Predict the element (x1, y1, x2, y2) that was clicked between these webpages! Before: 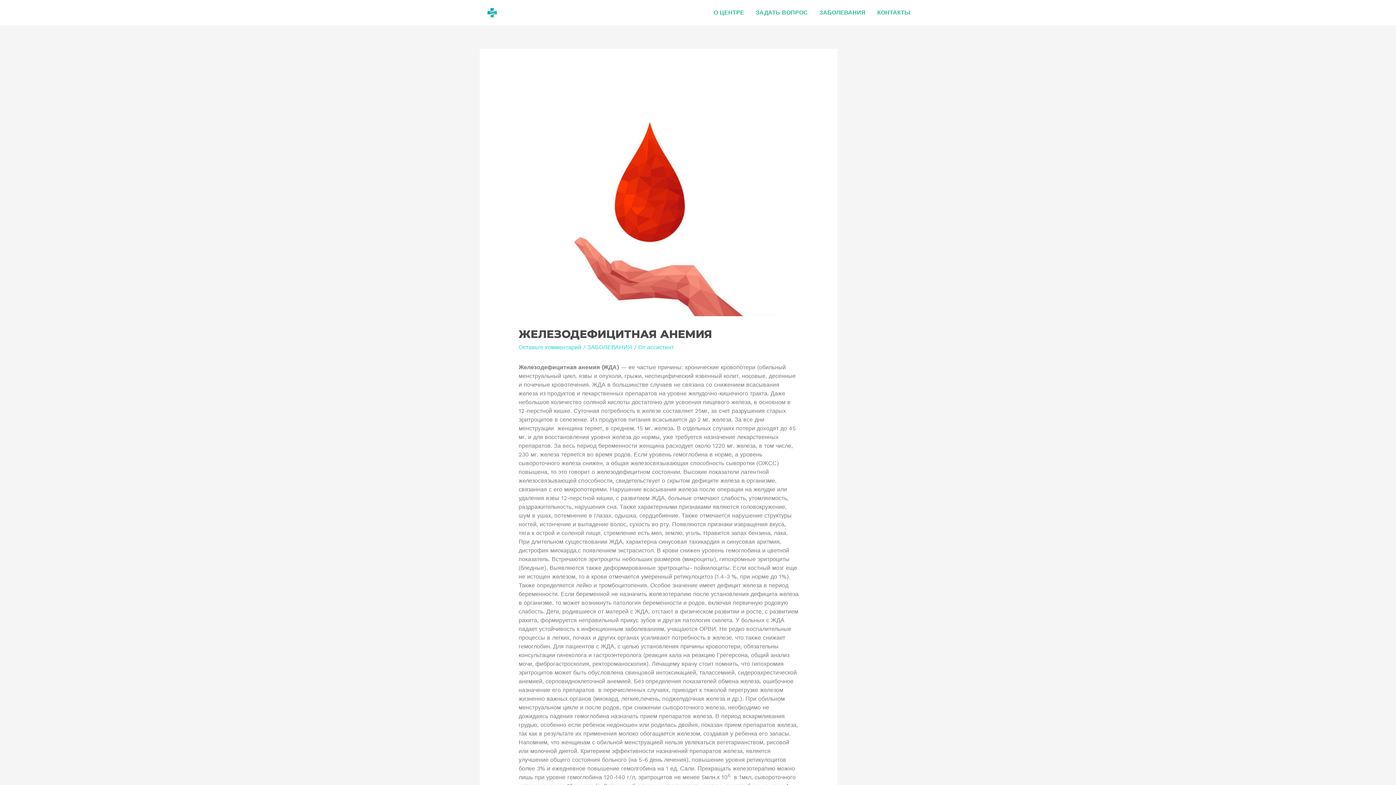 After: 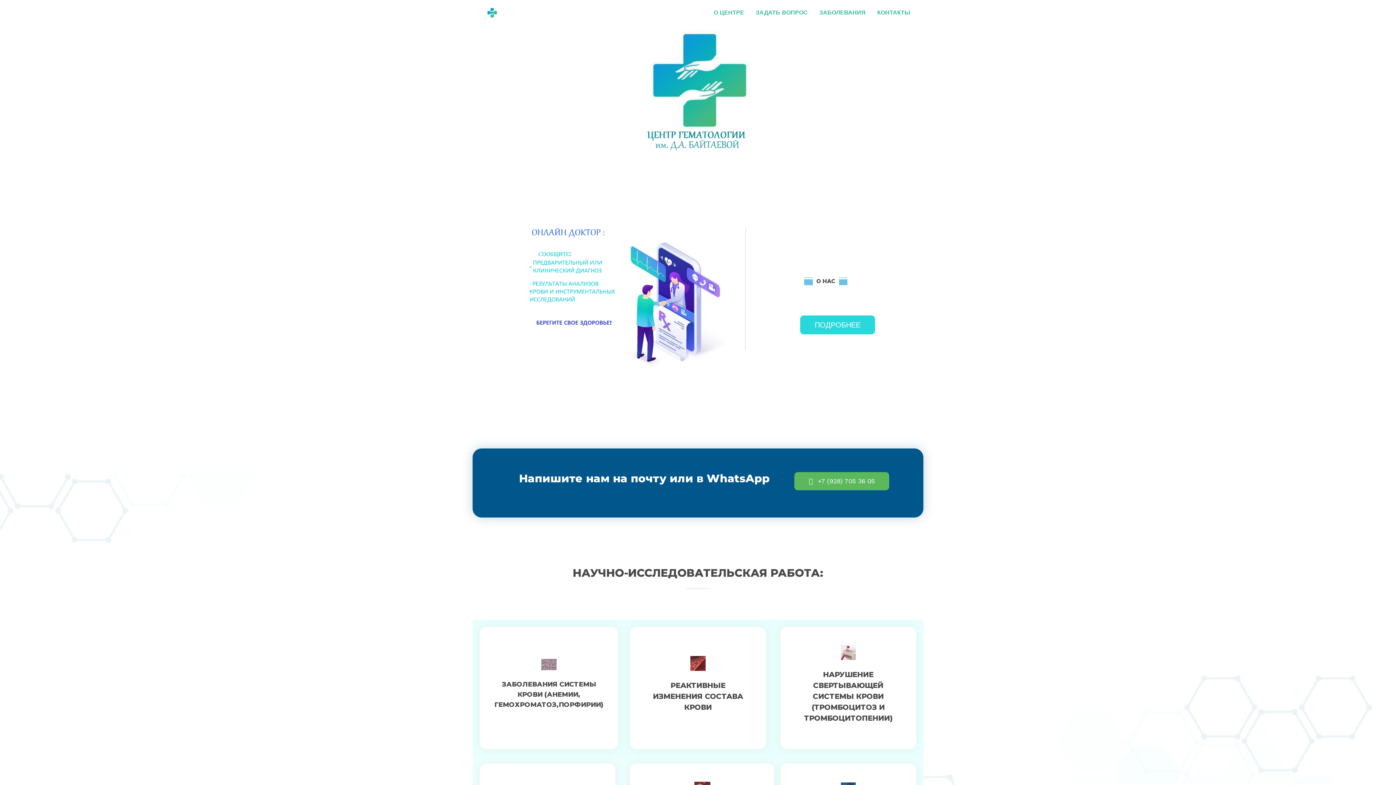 Action: bbox: (480, 8, 503, 15)